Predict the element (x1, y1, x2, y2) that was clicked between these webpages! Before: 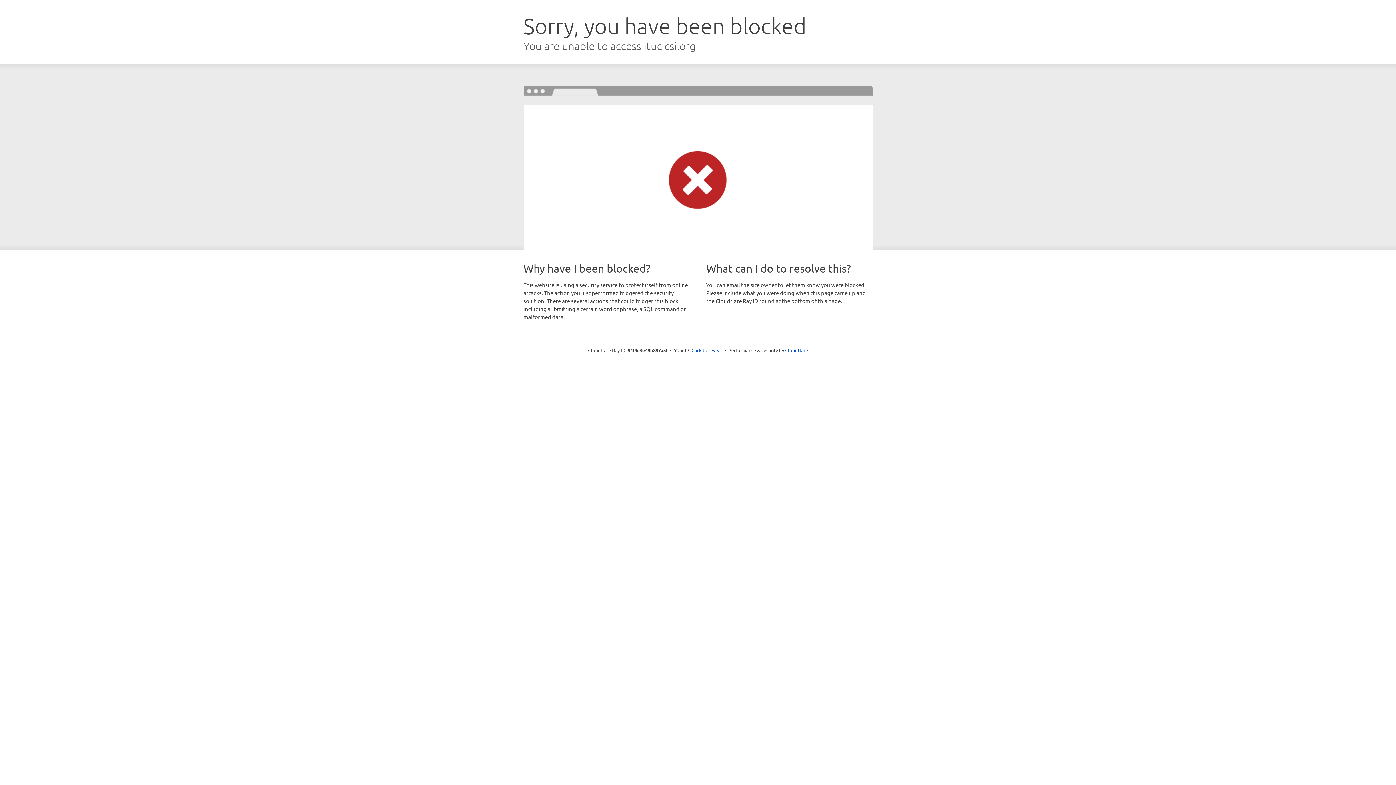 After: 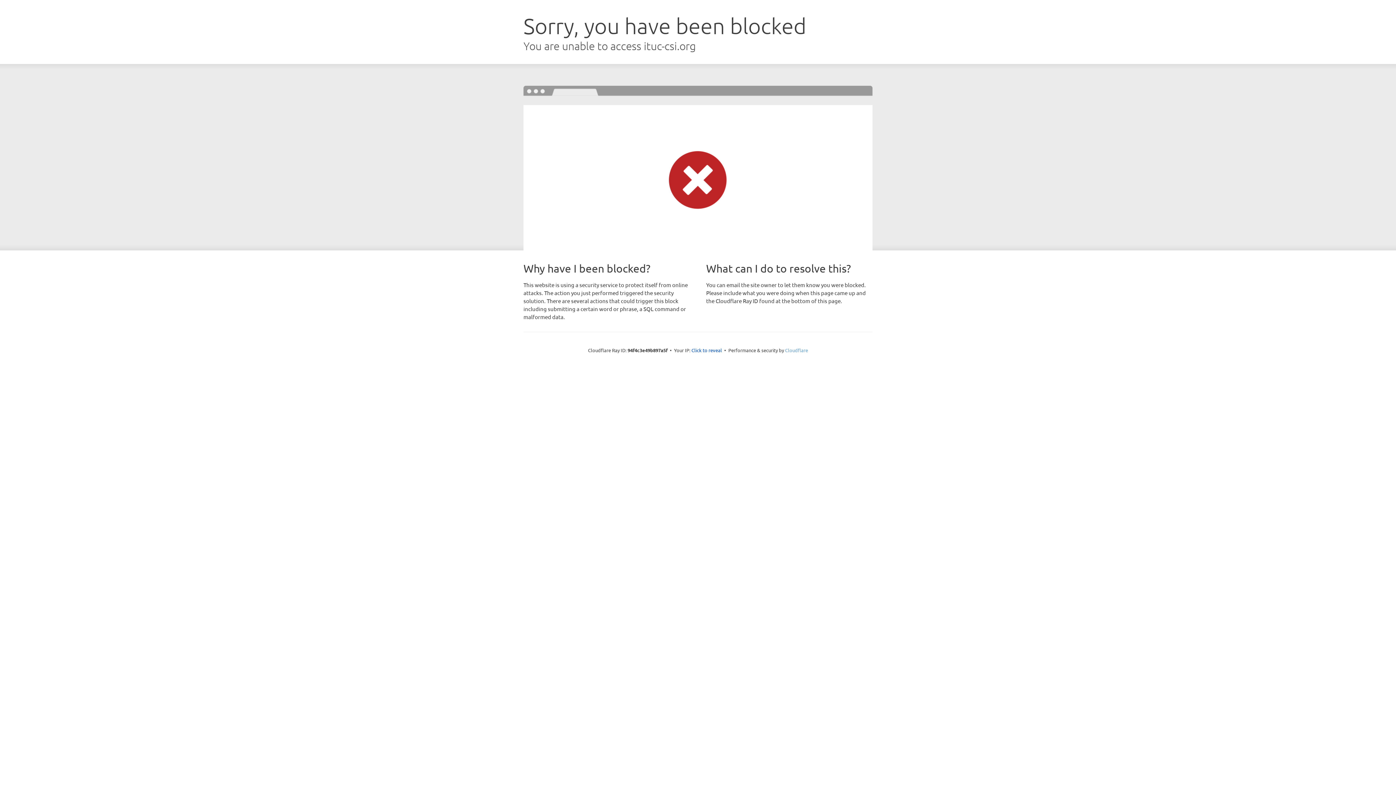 Action: bbox: (785, 347, 808, 353) label: Cloudflare